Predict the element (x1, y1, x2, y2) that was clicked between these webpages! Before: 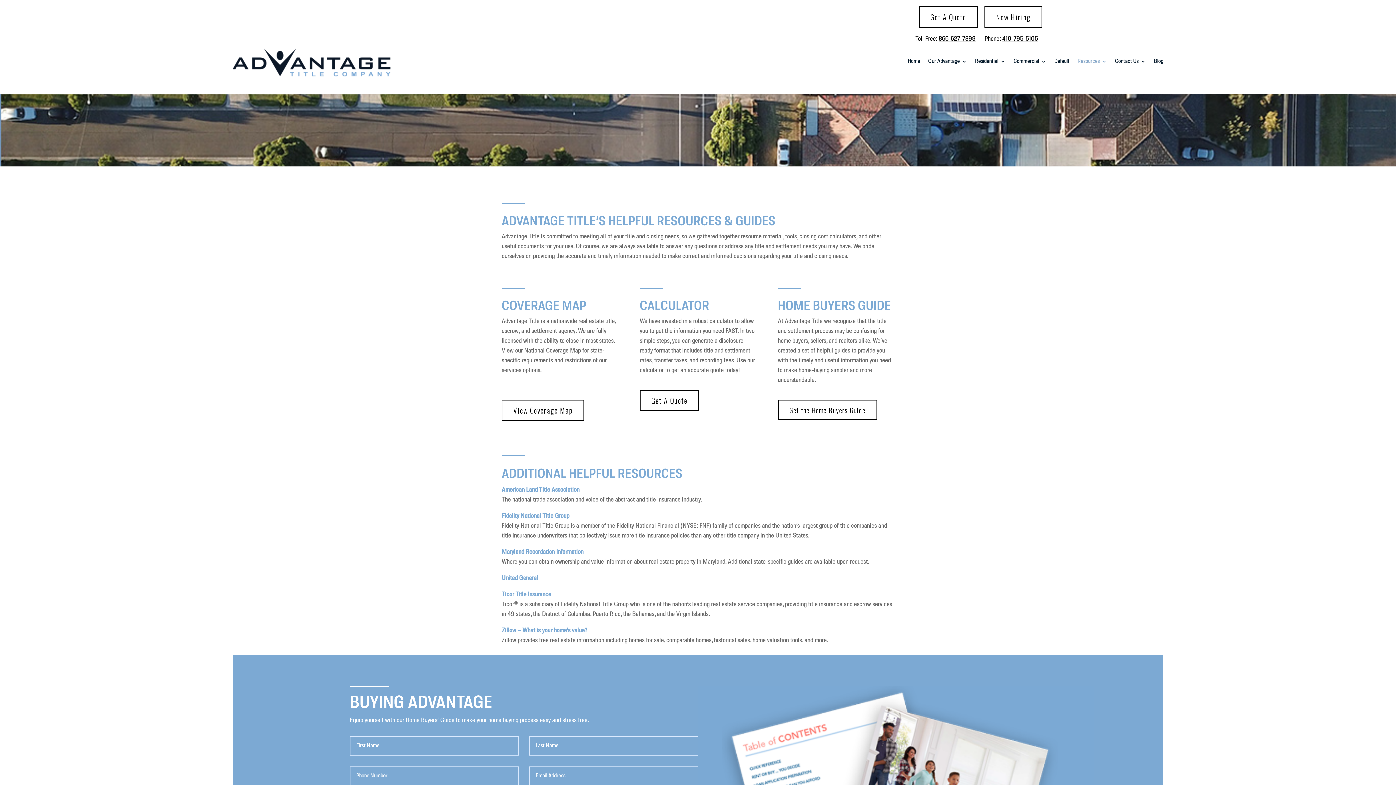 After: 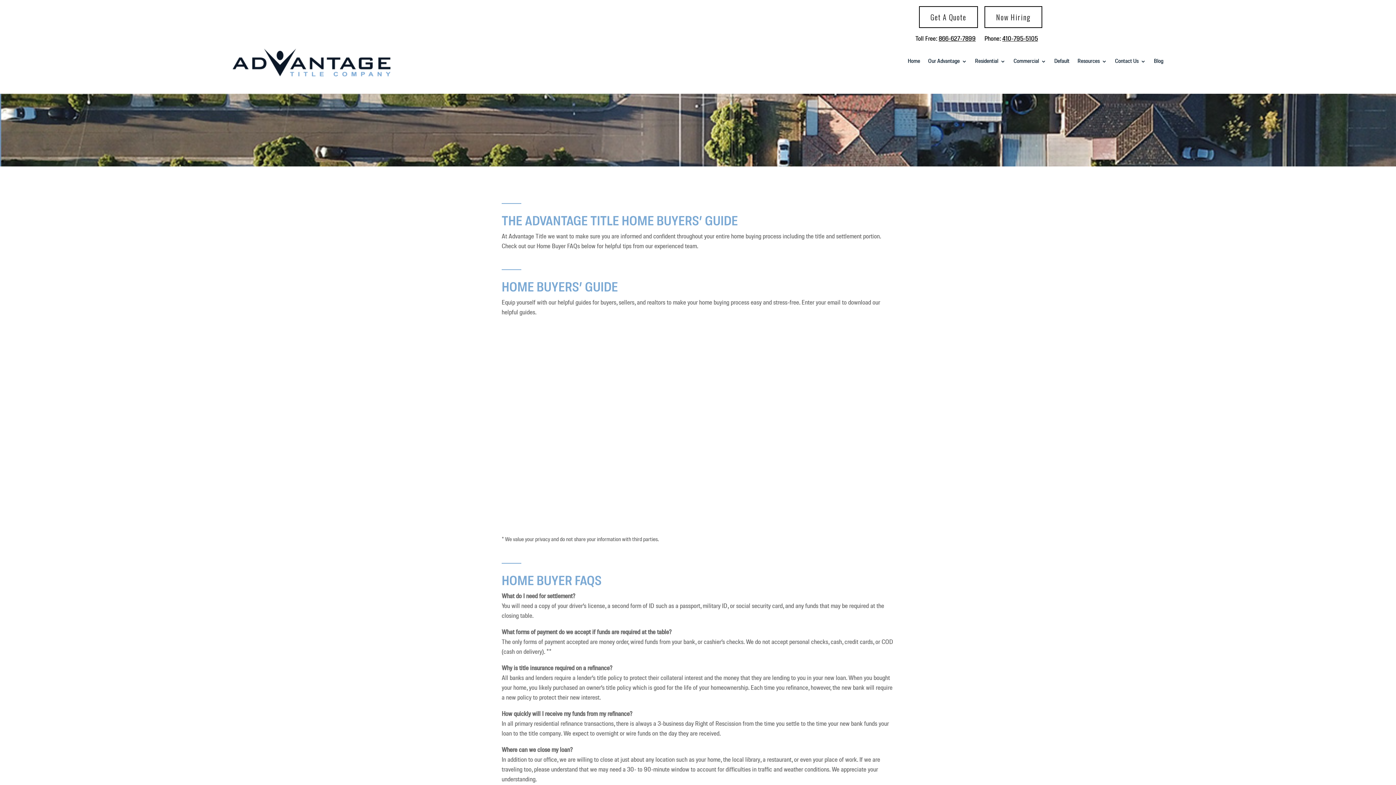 Action: label: Get the Home Buyers Guide bbox: (778, 400, 877, 420)